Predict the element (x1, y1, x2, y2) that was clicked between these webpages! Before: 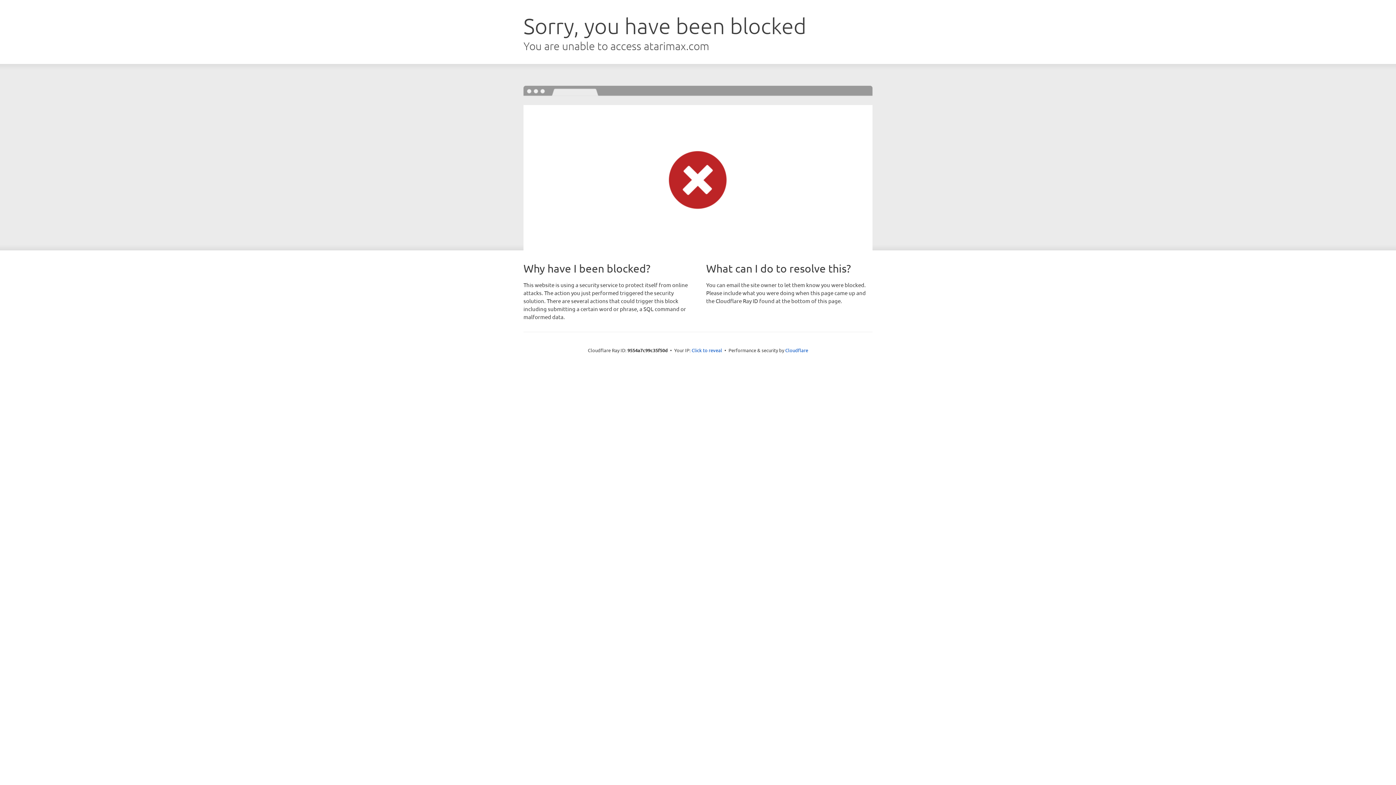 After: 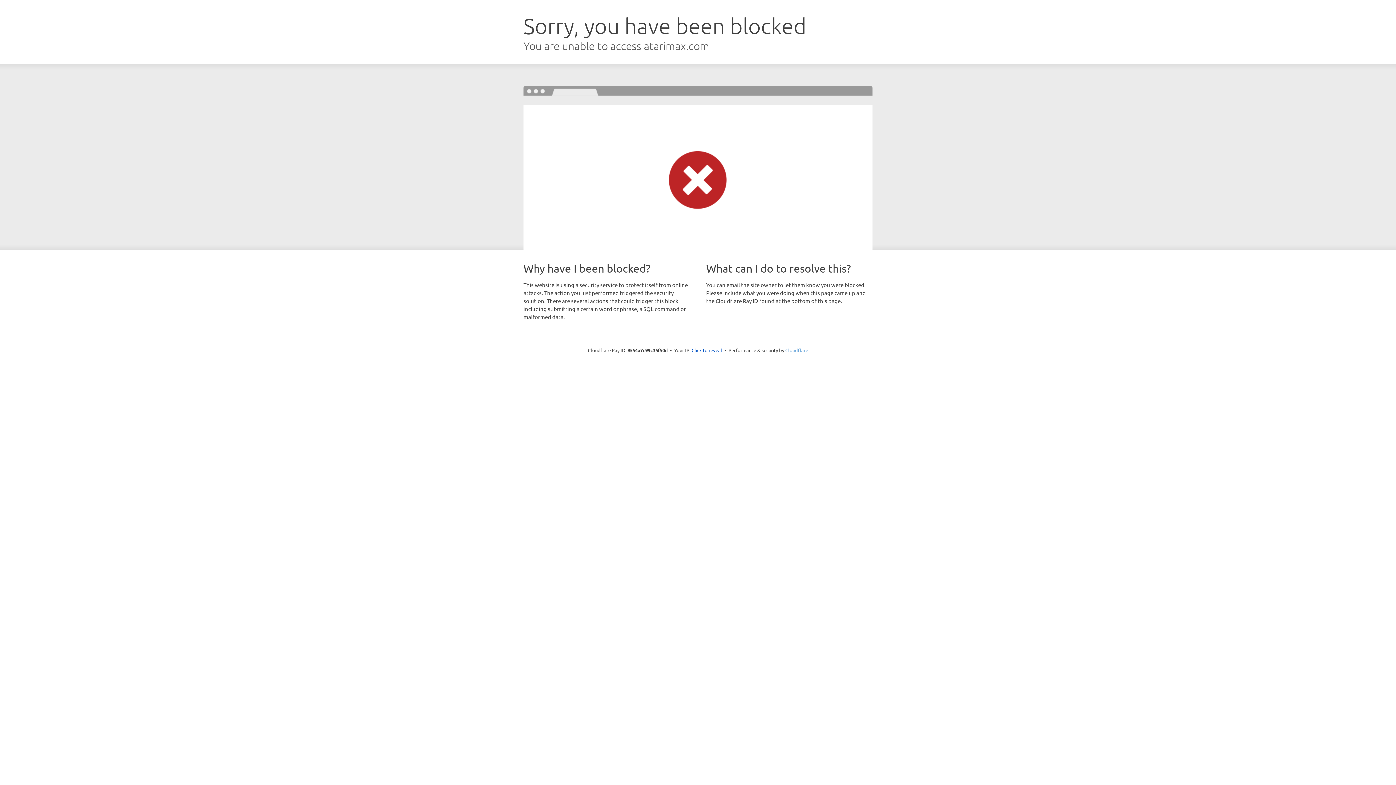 Action: label: Cloudflare bbox: (785, 347, 808, 353)